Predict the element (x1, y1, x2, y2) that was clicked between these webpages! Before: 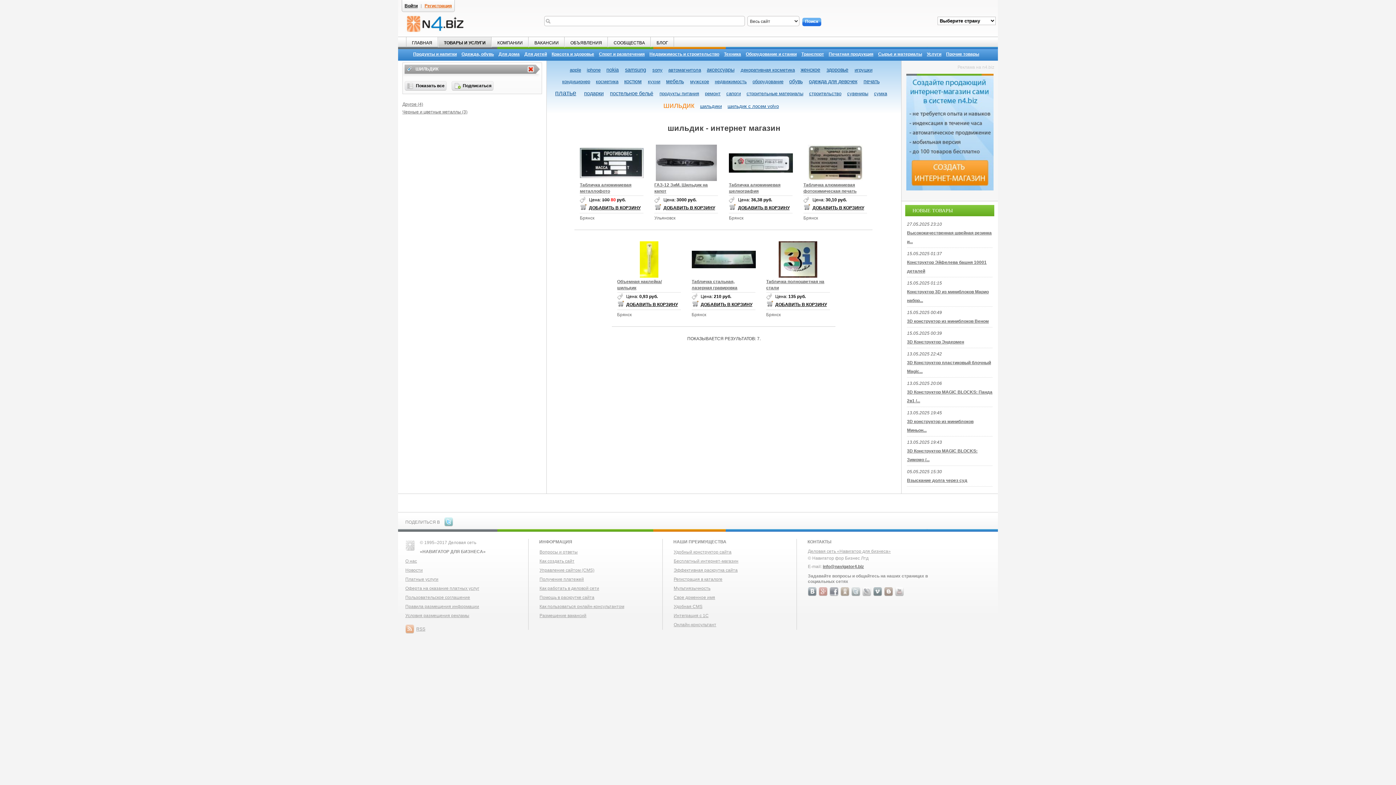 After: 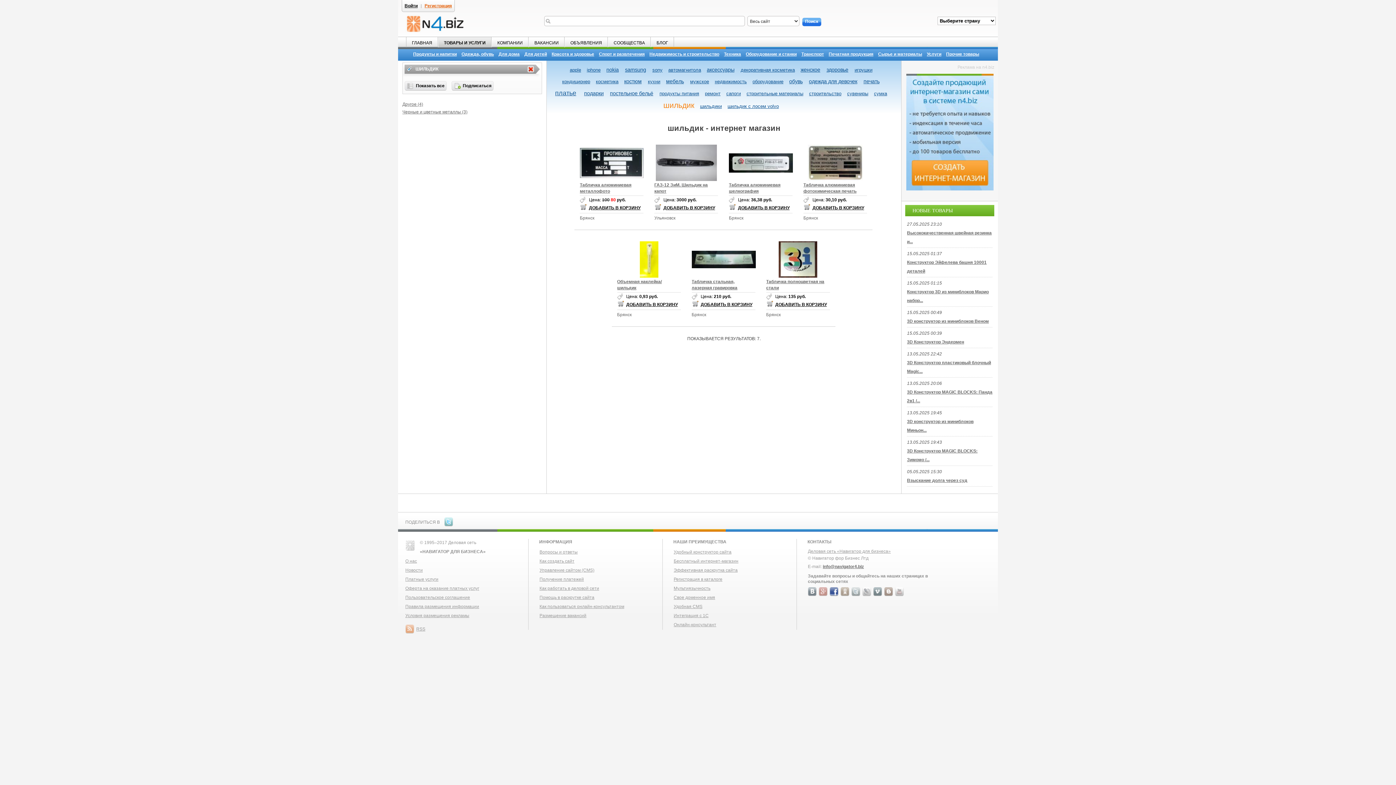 Action: bbox: (829, 587, 838, 596) label: Facebook